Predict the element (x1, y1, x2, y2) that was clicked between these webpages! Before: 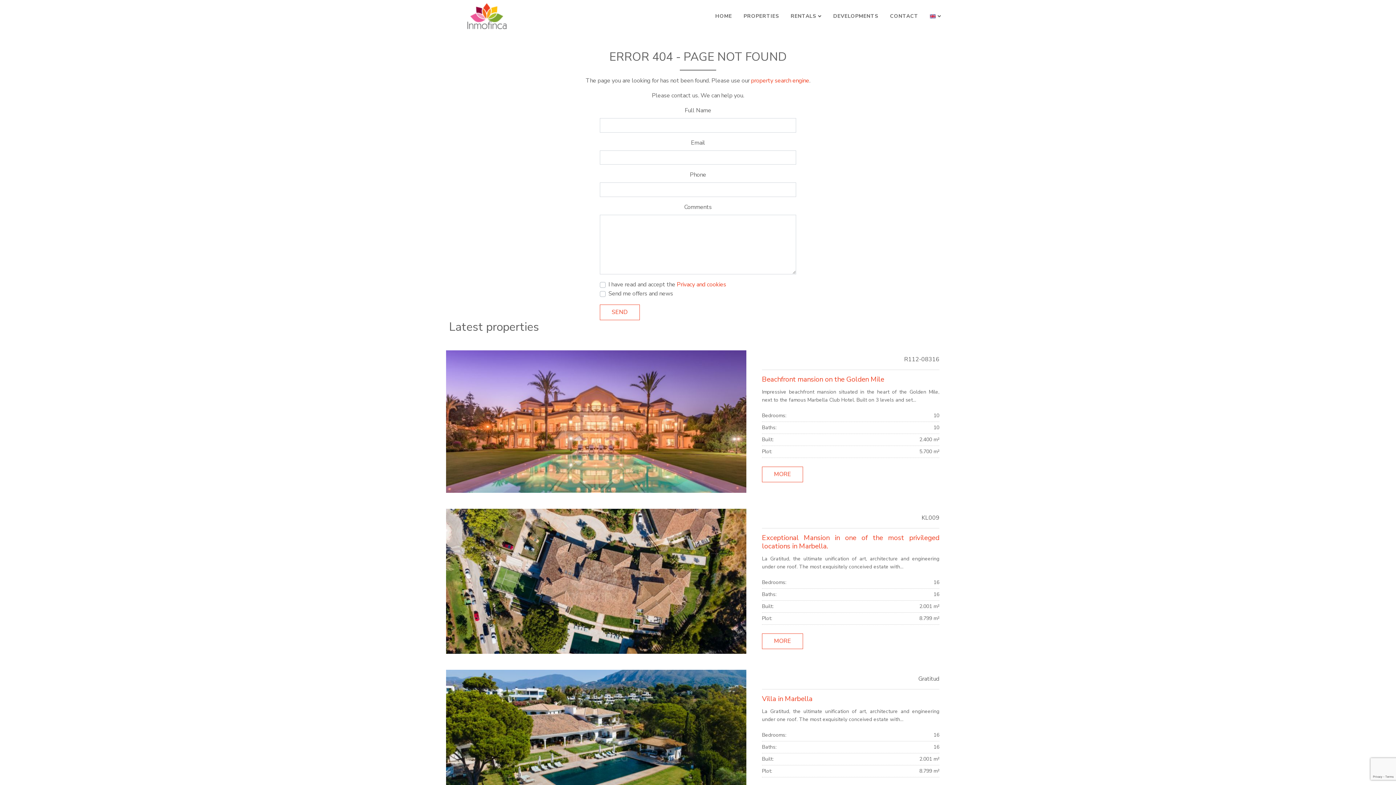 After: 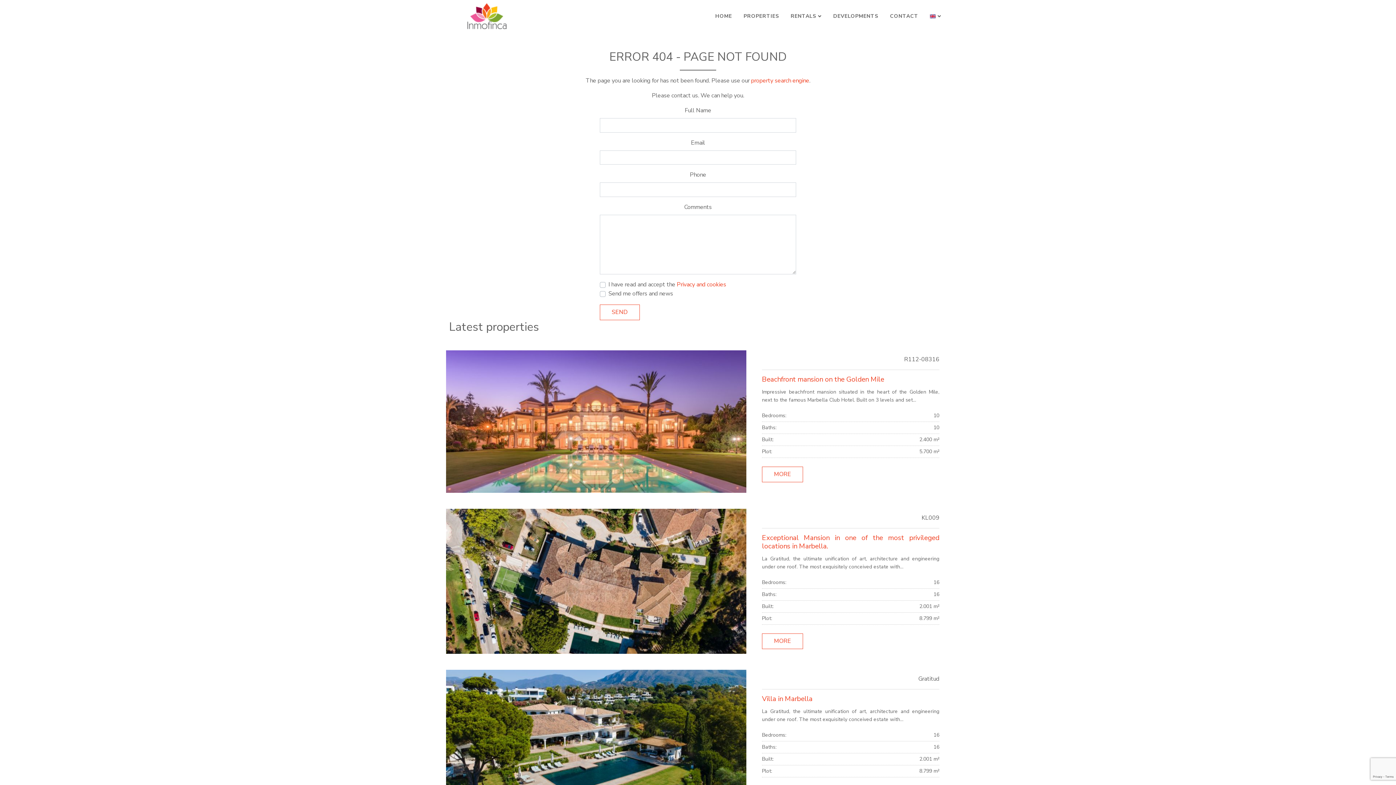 Action: bbox: (762, 533, 939, 551) label: Exceptional Mansion in one of the most privileged locations in Marbella.